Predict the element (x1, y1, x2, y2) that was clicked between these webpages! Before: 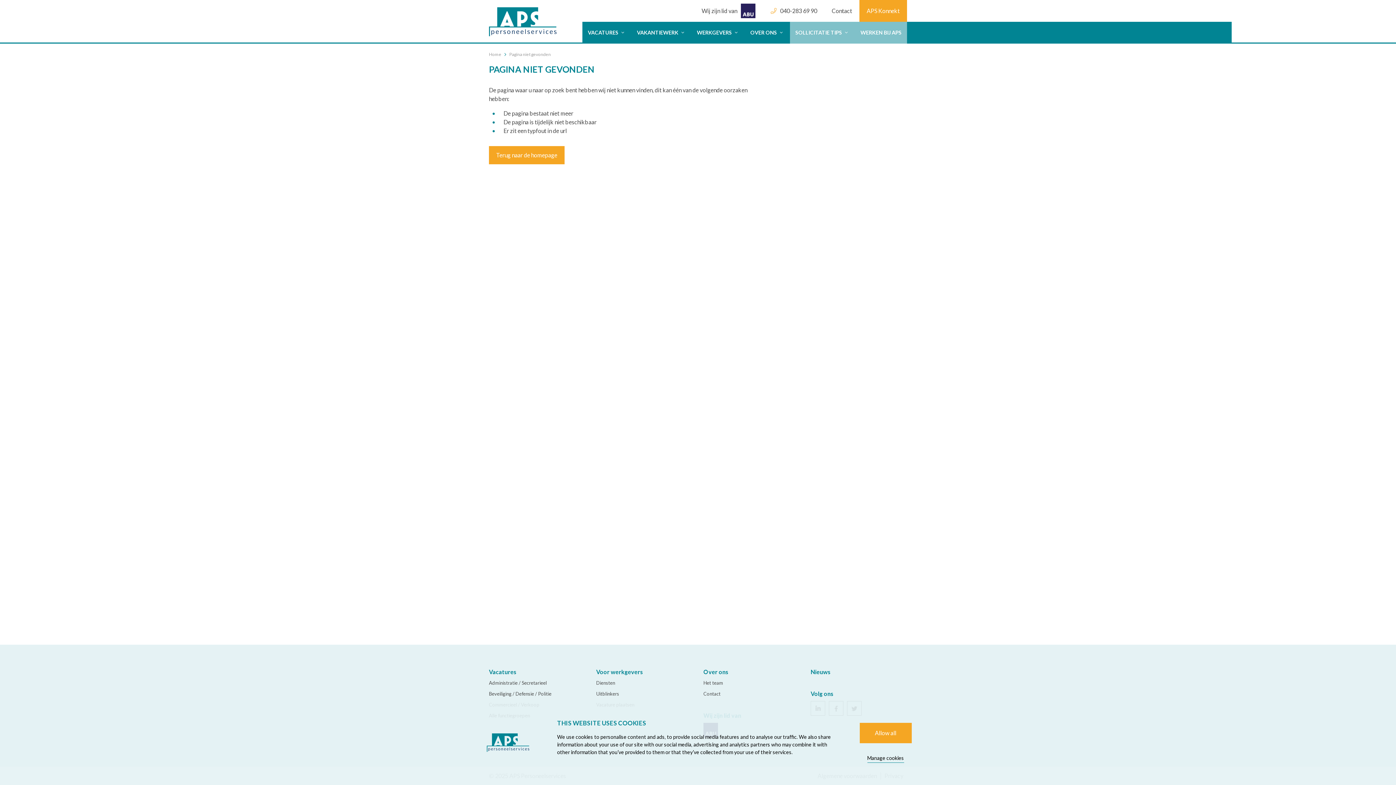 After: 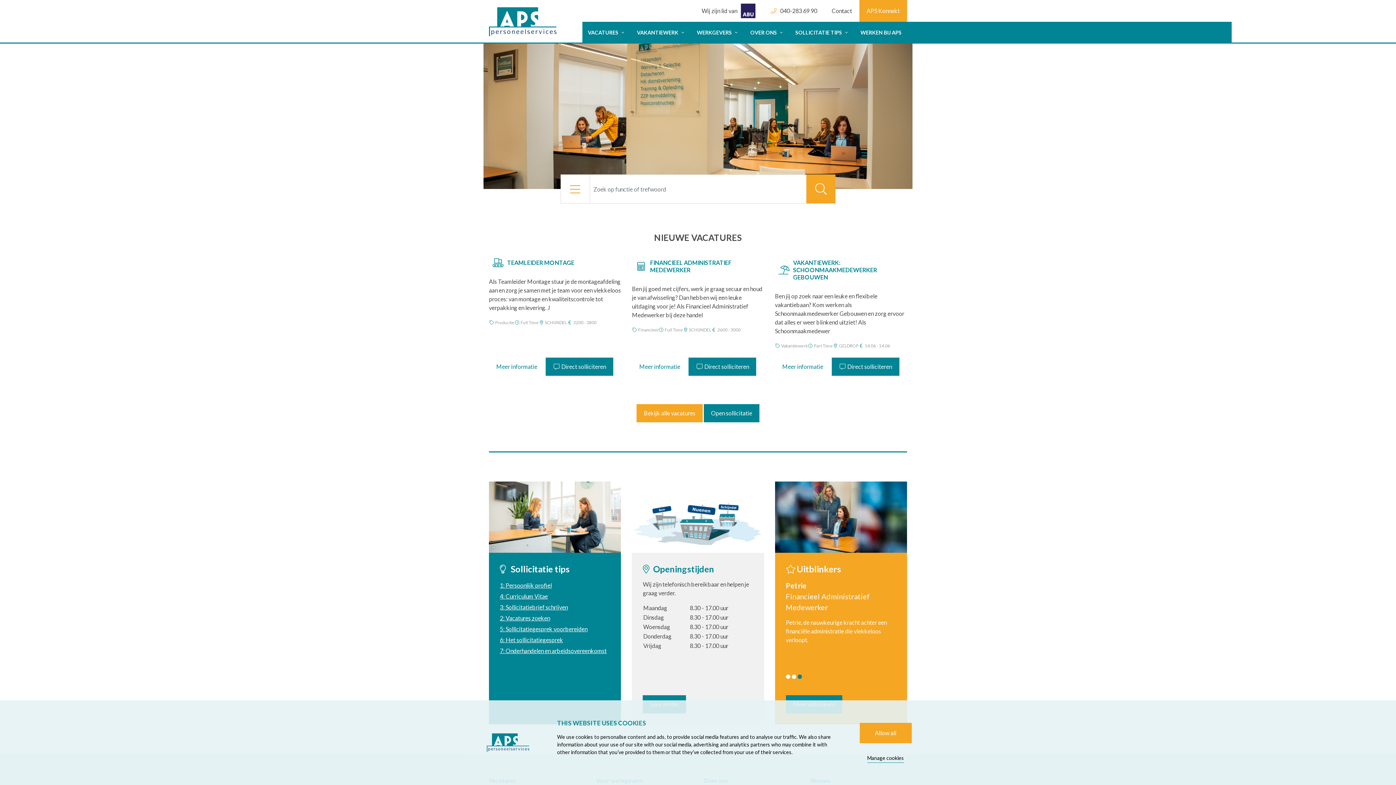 Action: label: Terug naar de homepage bbox: (489, 146, 564, 164)